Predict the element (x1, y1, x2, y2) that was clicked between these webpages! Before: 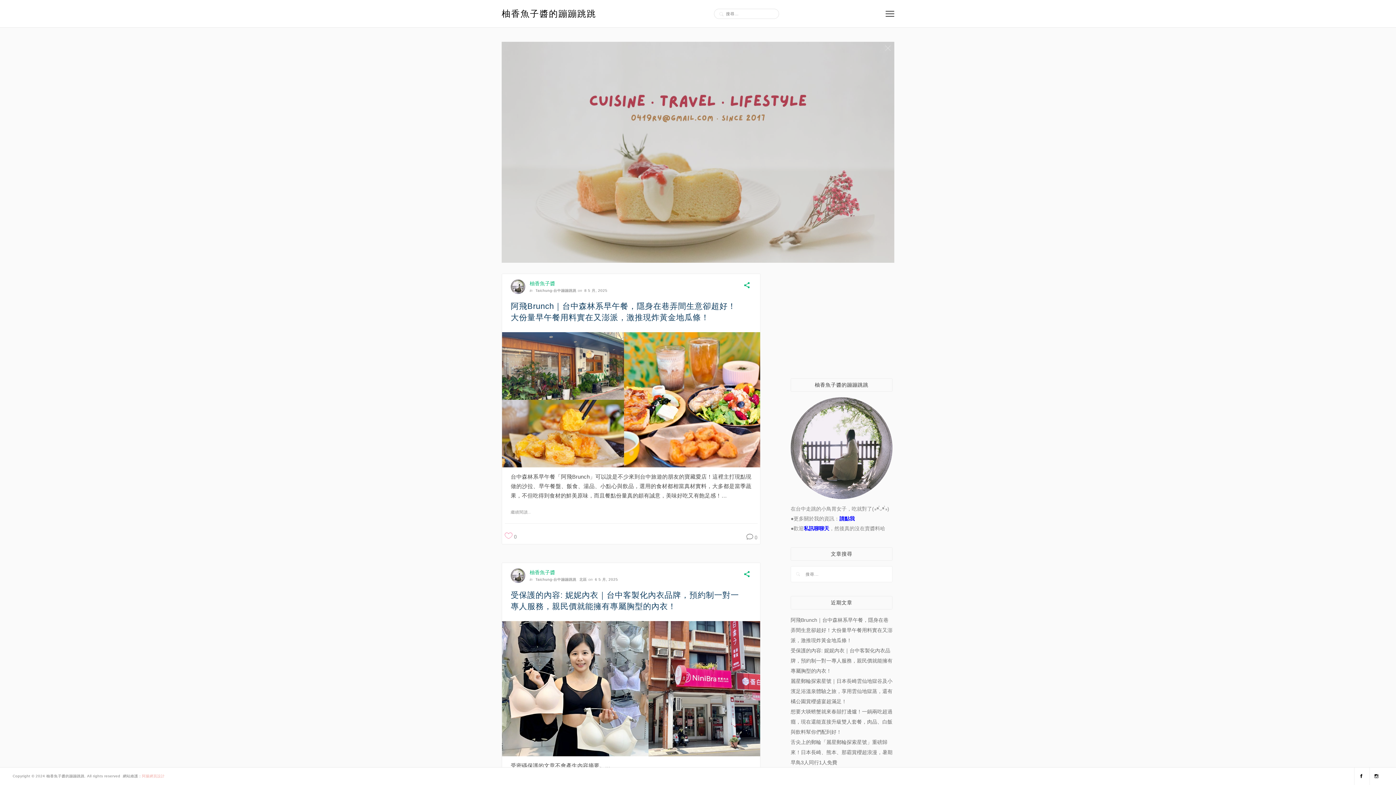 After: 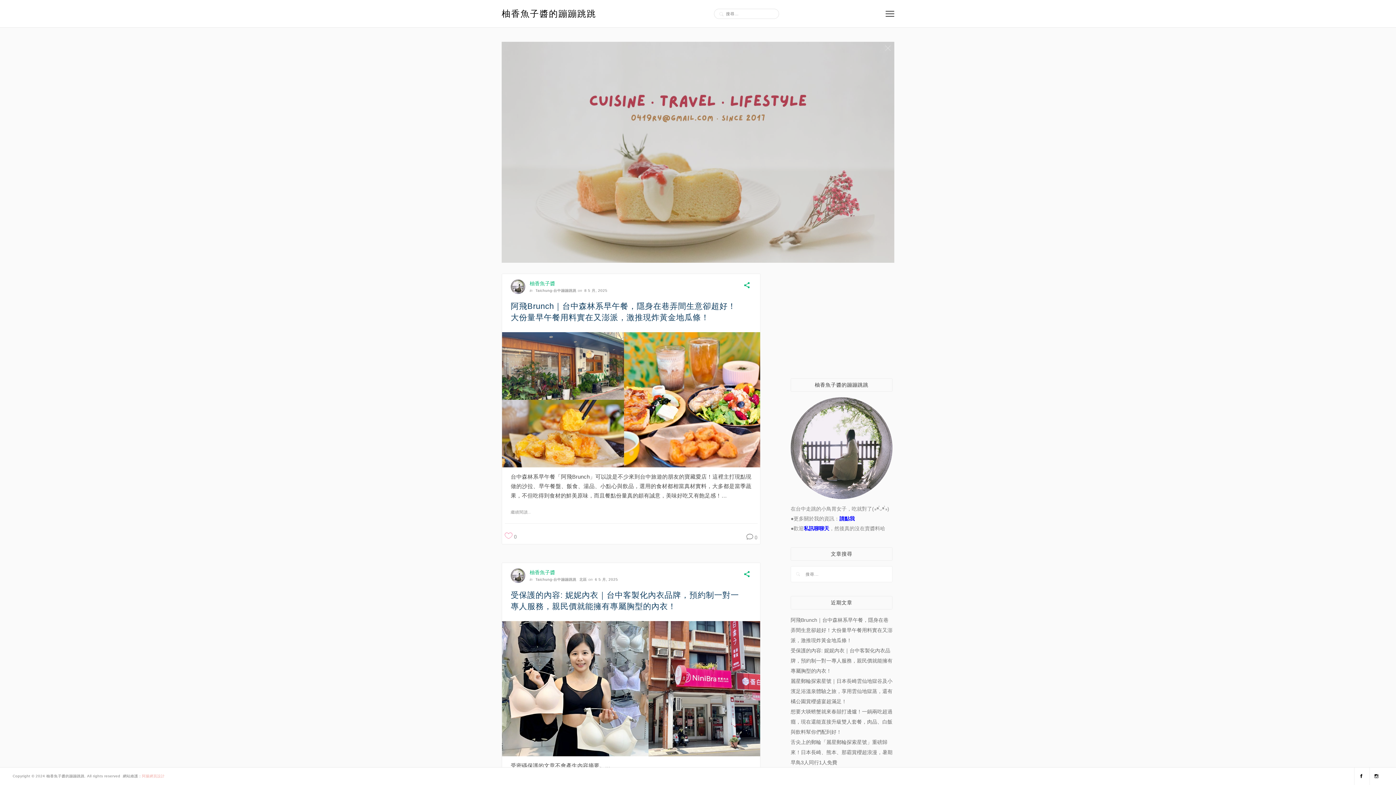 Action: bbox: (595, 577, 618, 581) label: 6 5 月, 2025